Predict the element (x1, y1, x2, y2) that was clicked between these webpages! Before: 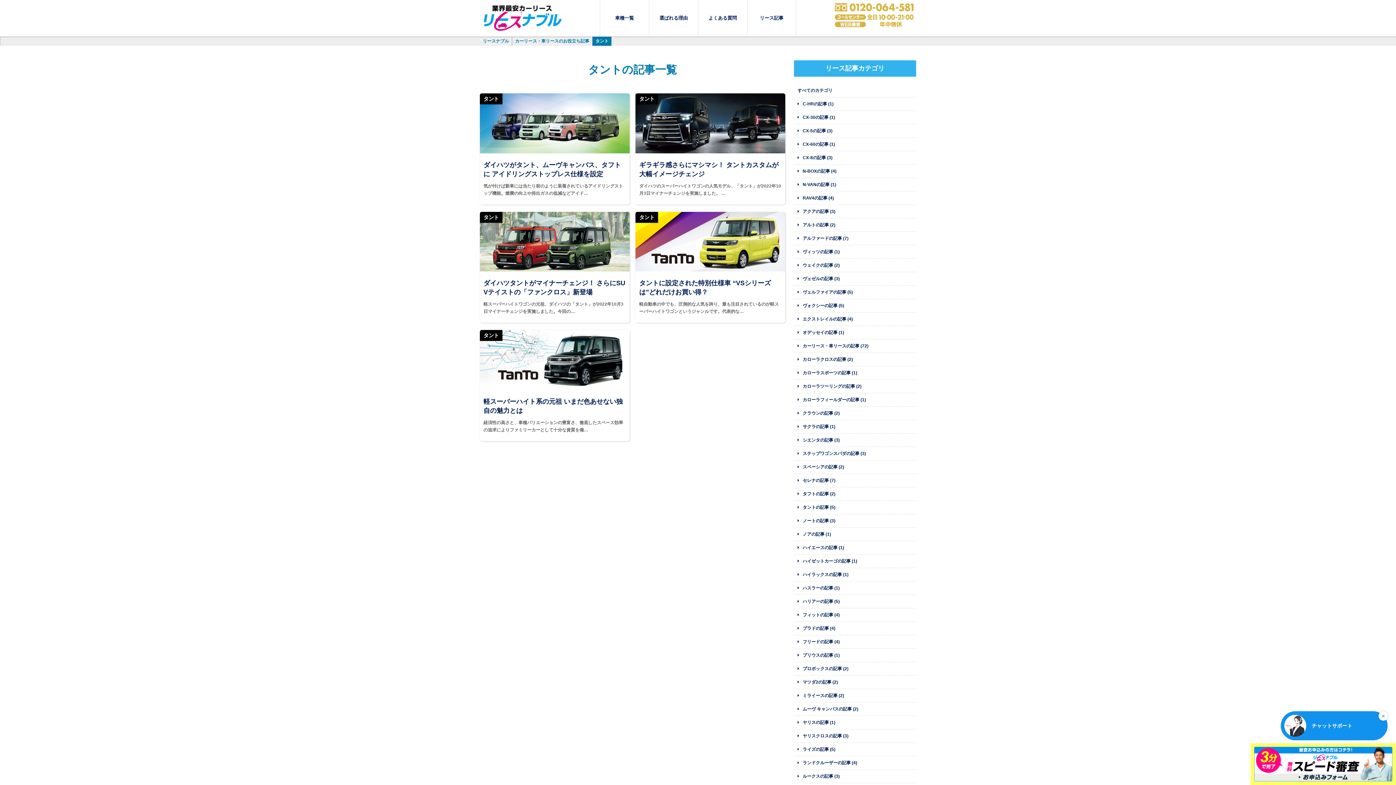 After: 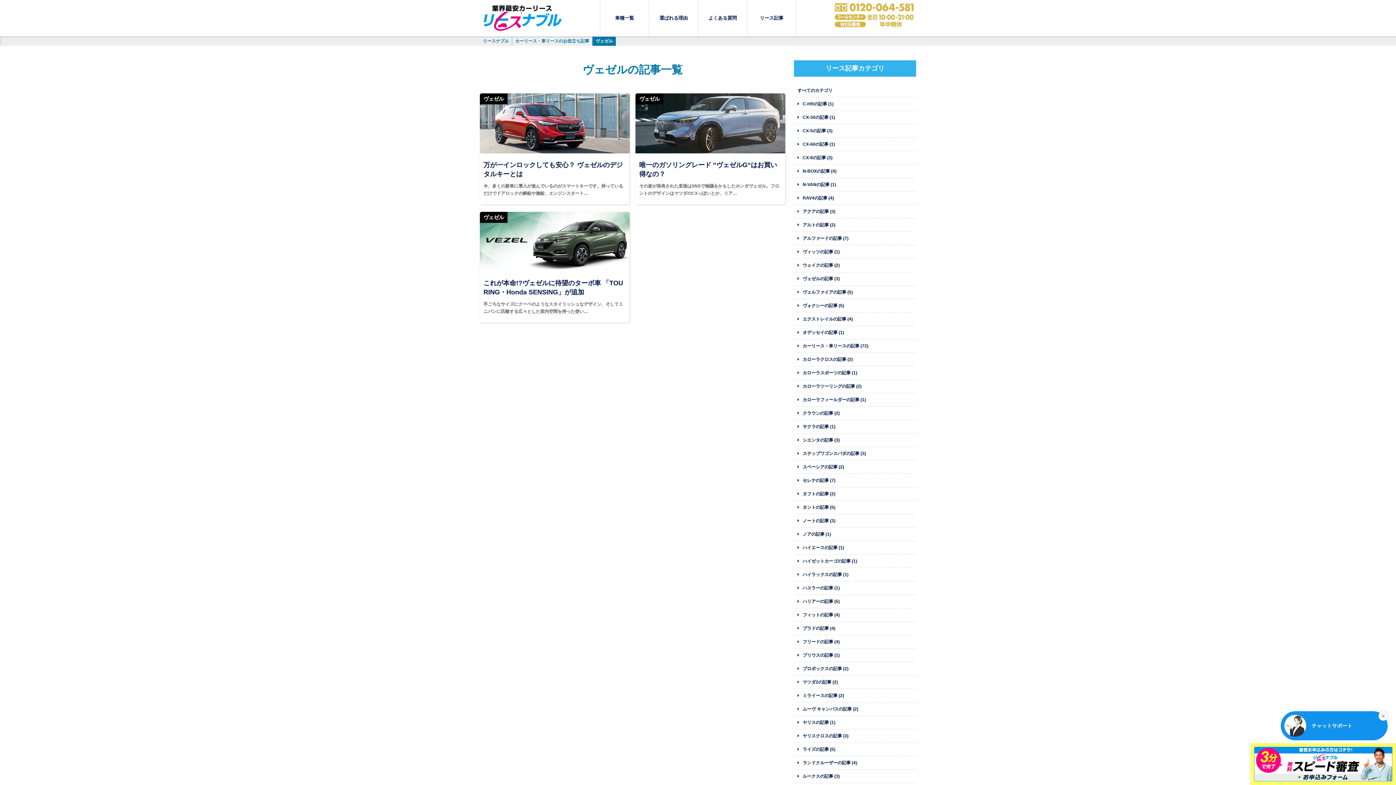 Action: bbox: (794, 272, 916, 285) label: ヴェゼルの記事 (3)